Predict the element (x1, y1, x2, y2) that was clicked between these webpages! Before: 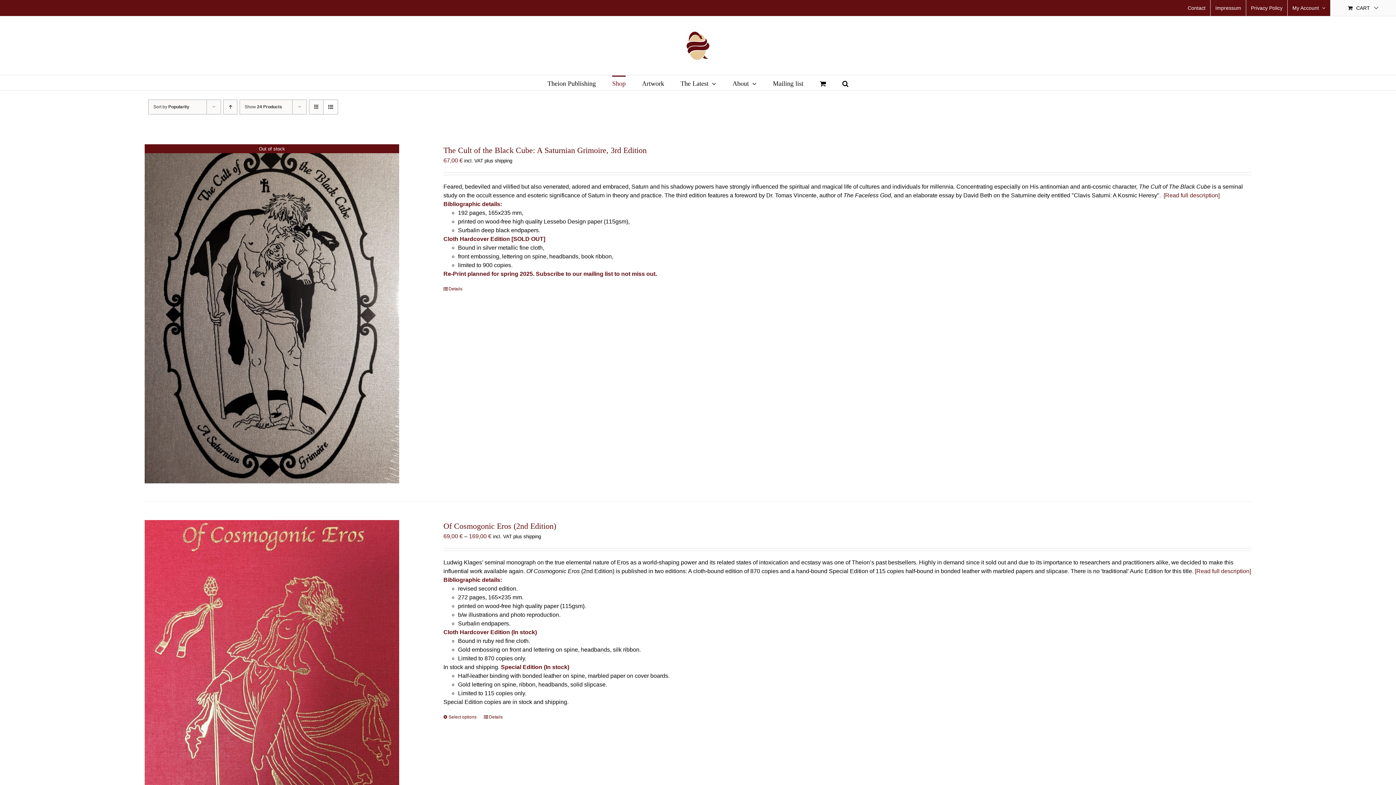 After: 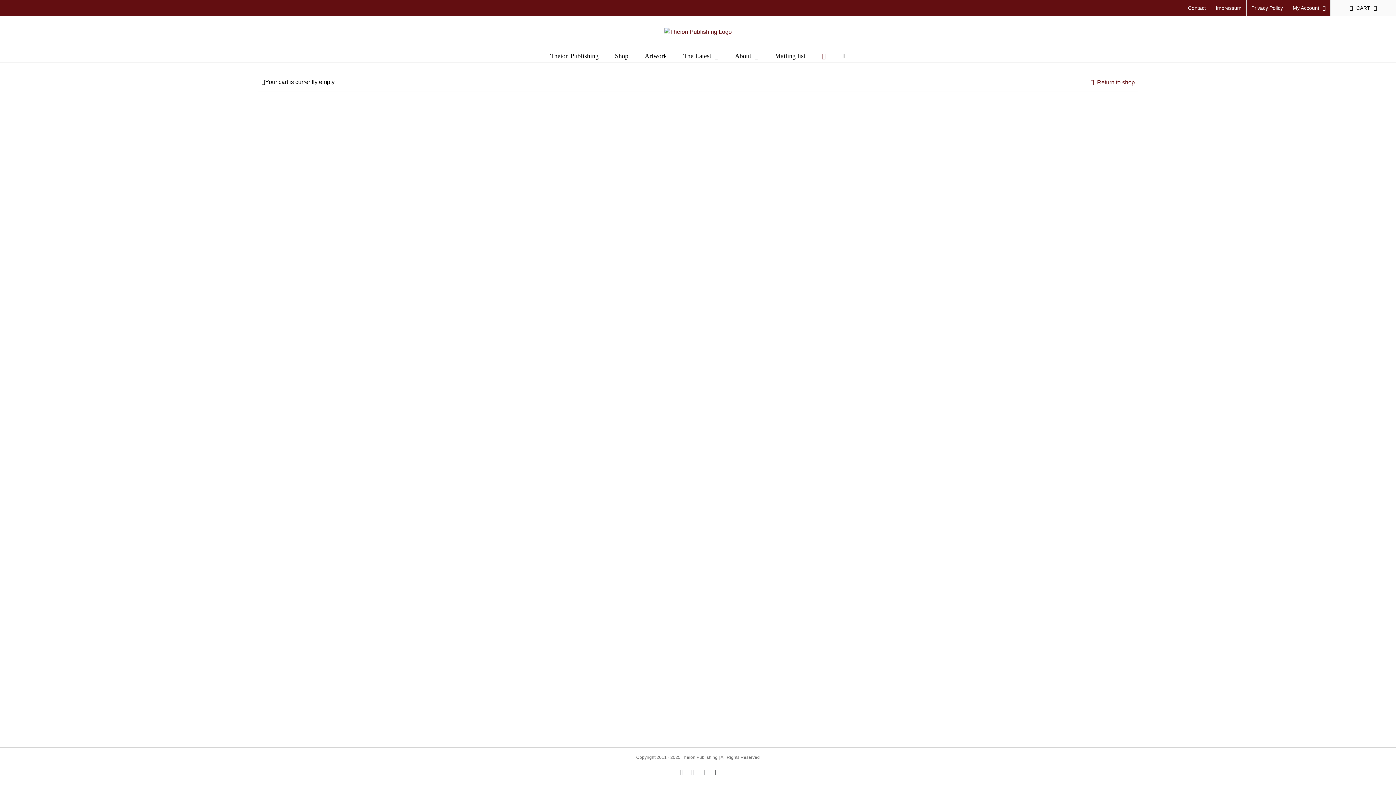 Action: bbox: (820, 75, 826, 90)